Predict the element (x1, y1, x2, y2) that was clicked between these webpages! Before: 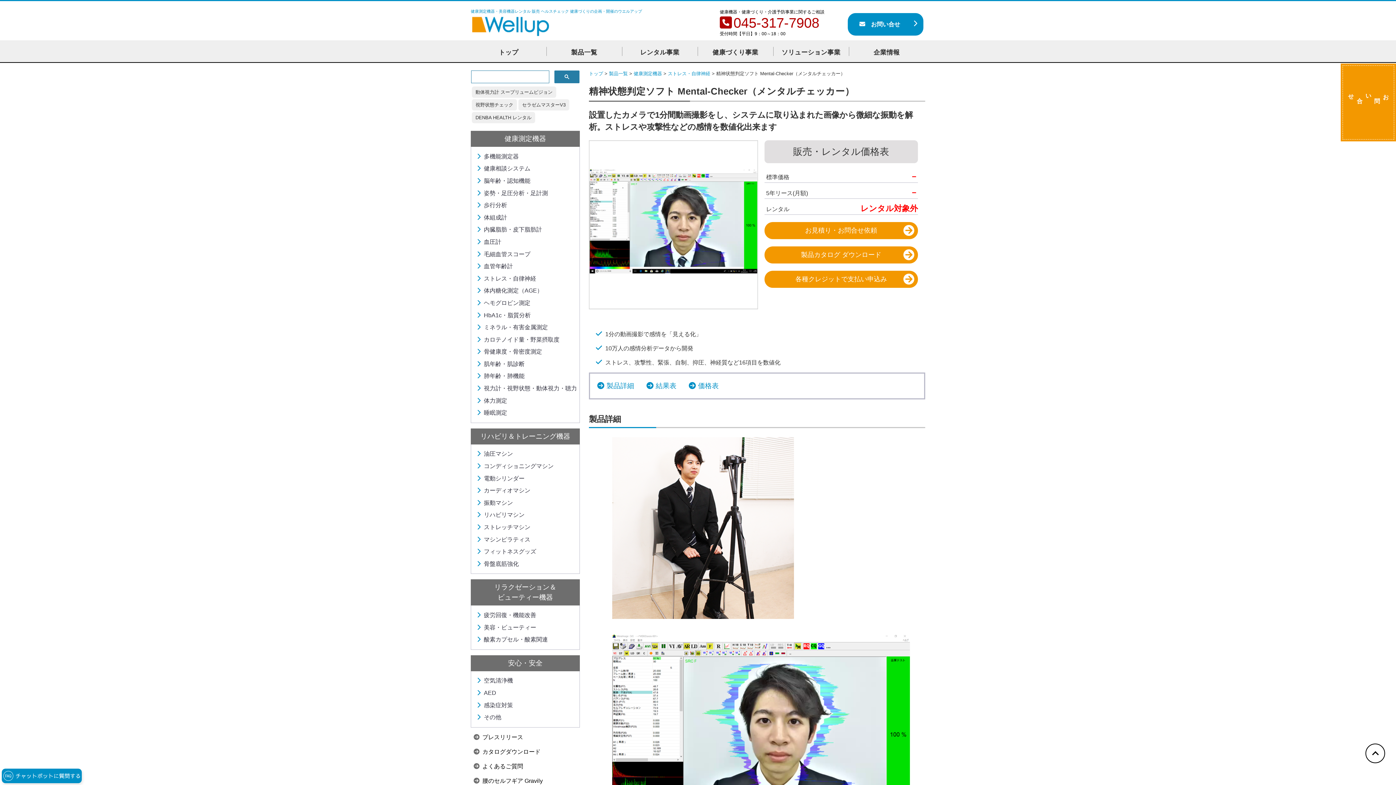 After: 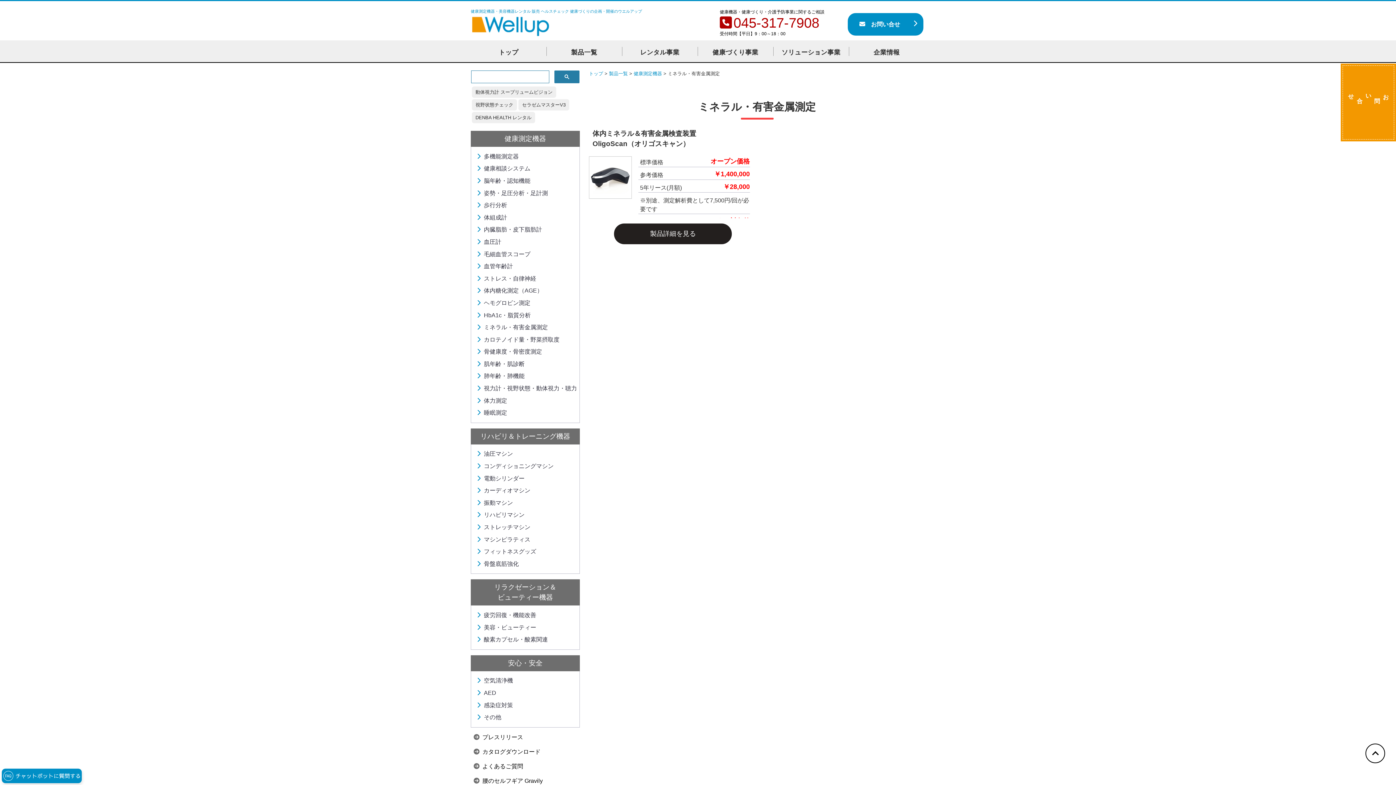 Action: bbox: (476, 324, 548, 330) label: ミネラル・有害金属測定